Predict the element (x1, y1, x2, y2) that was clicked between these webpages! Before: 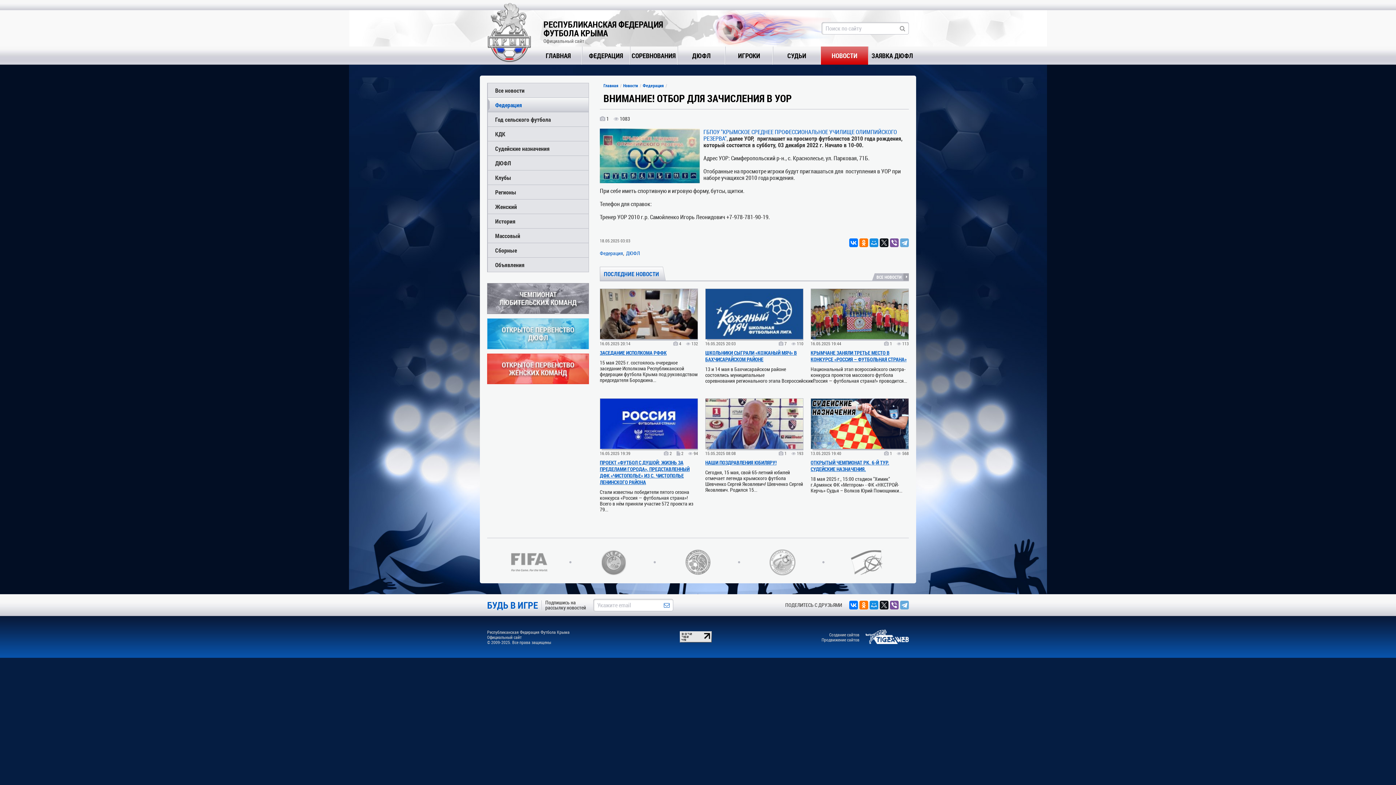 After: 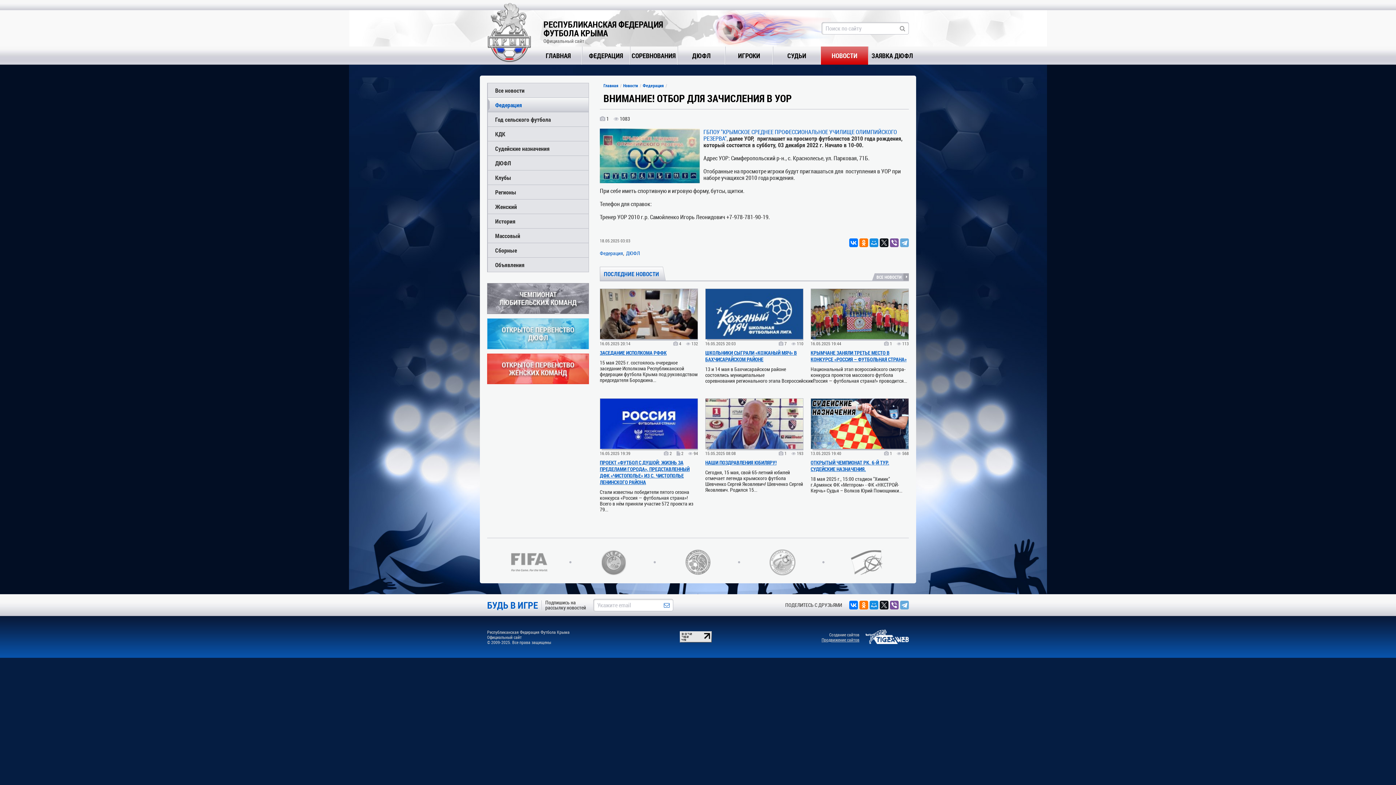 Action: bbox: (821, 636, 859, 642) label: Продвижение сайтов